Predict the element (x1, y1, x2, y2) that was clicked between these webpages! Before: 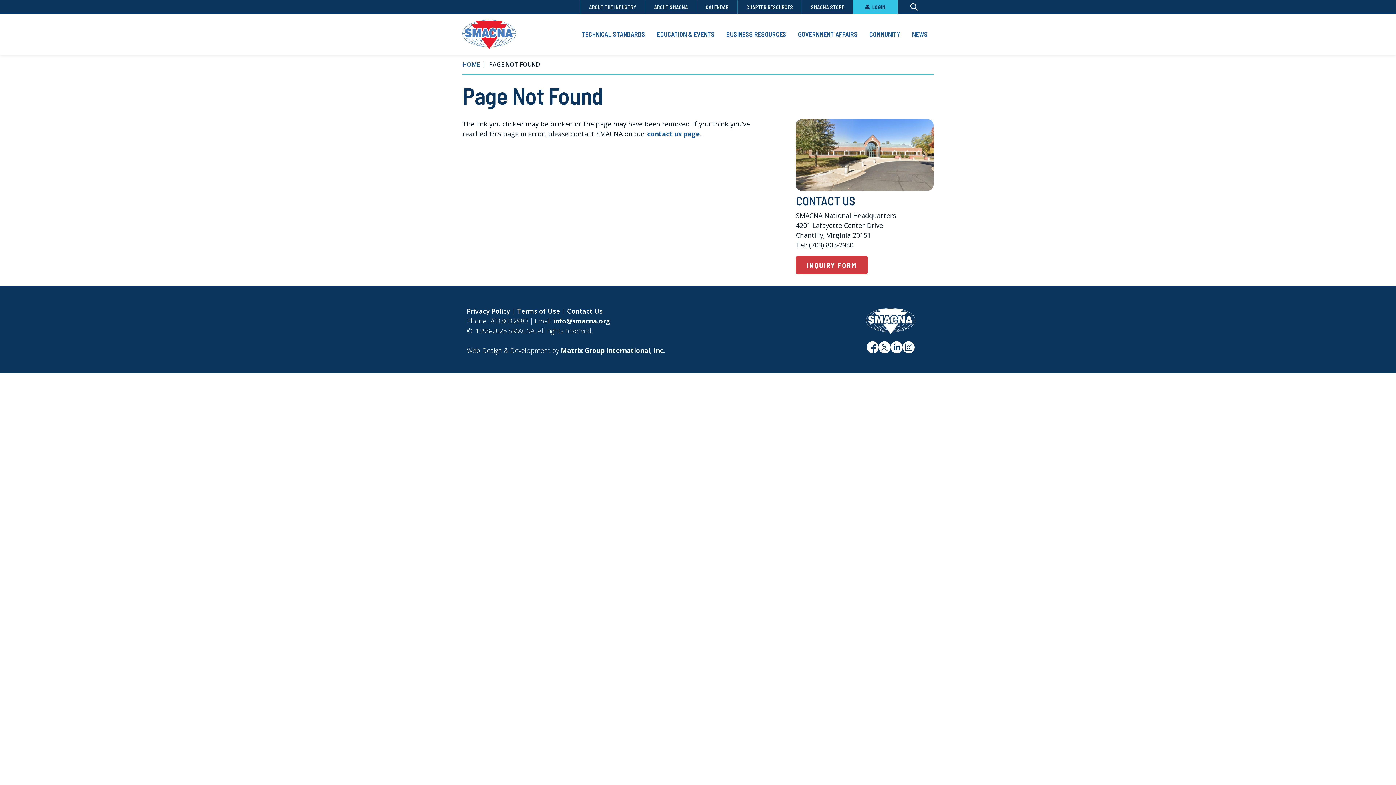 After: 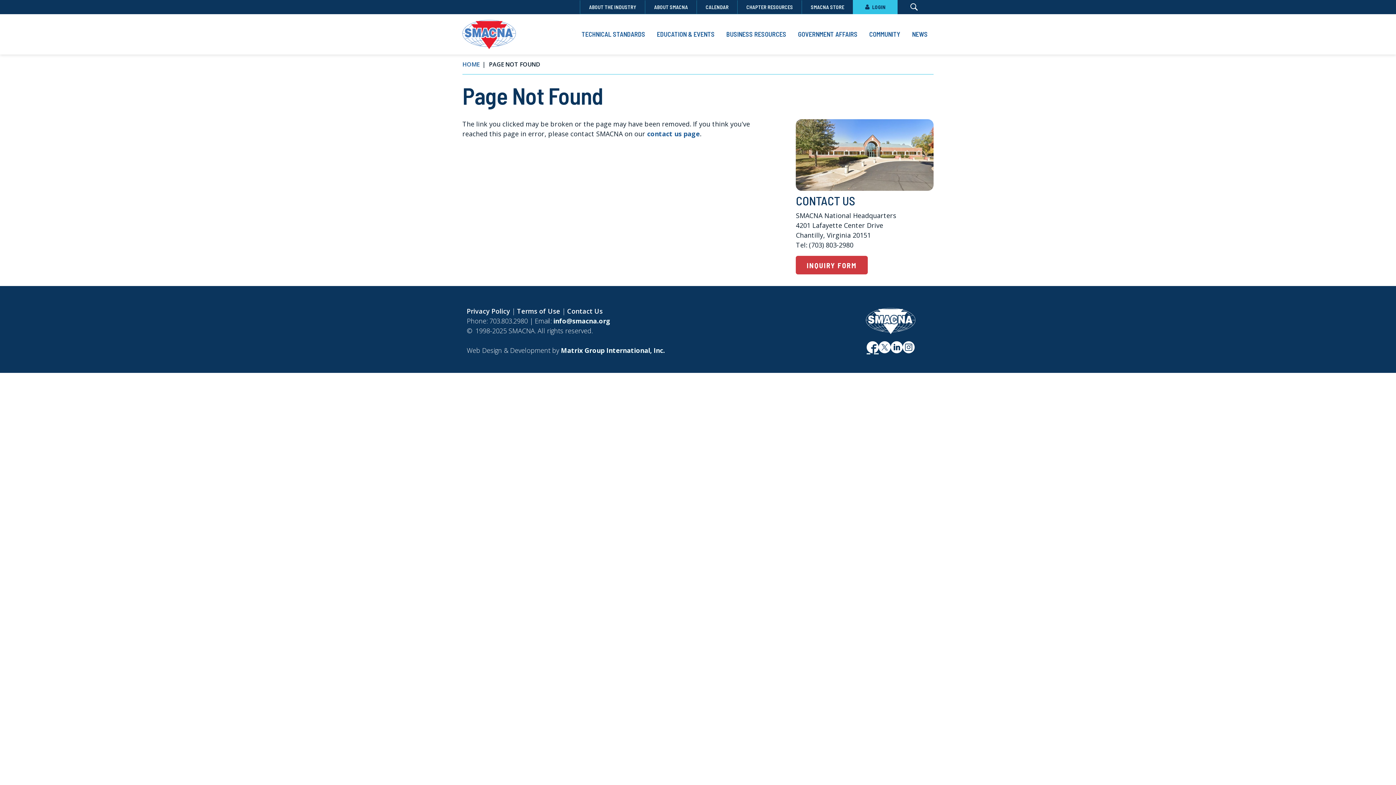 Action: label:  (opens in a new window) bbox: (866, 345, 878, 354)